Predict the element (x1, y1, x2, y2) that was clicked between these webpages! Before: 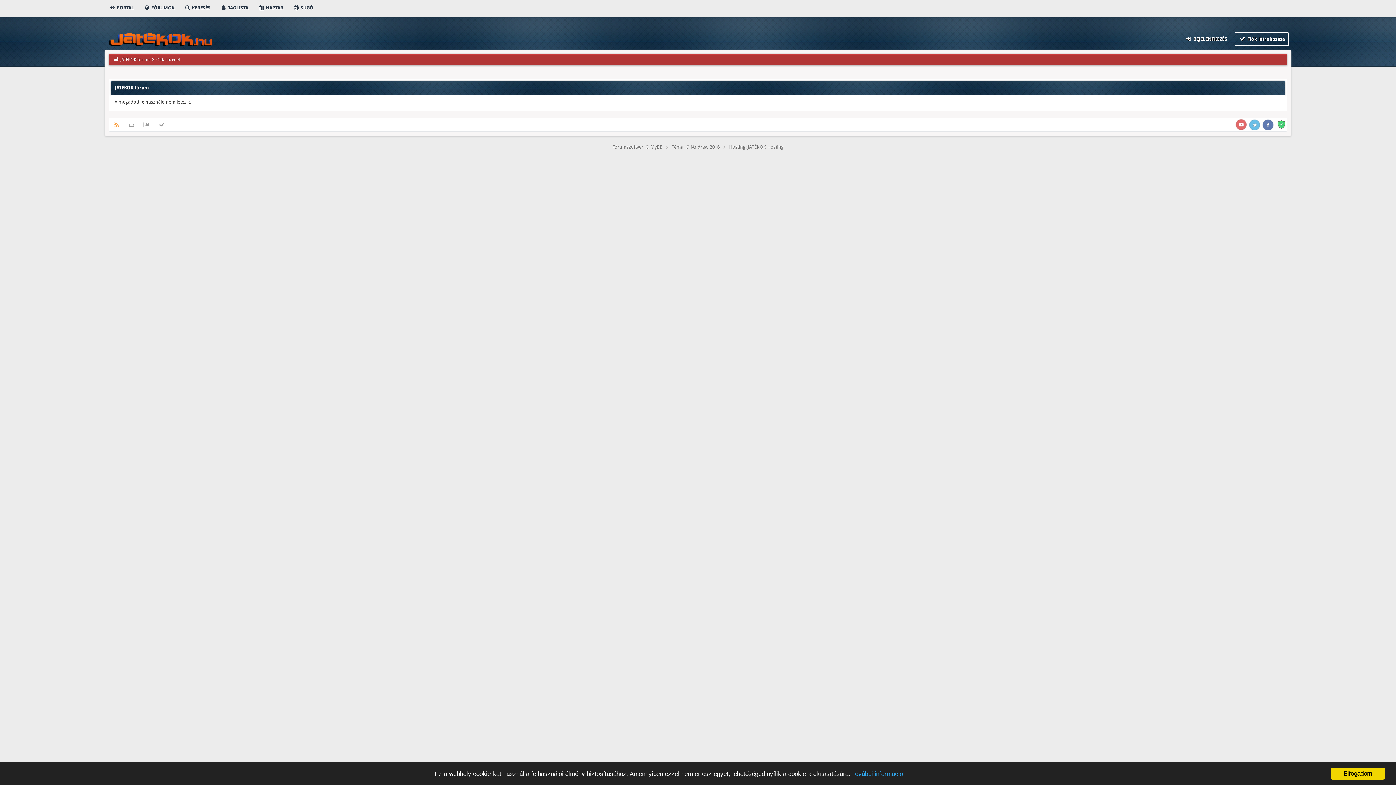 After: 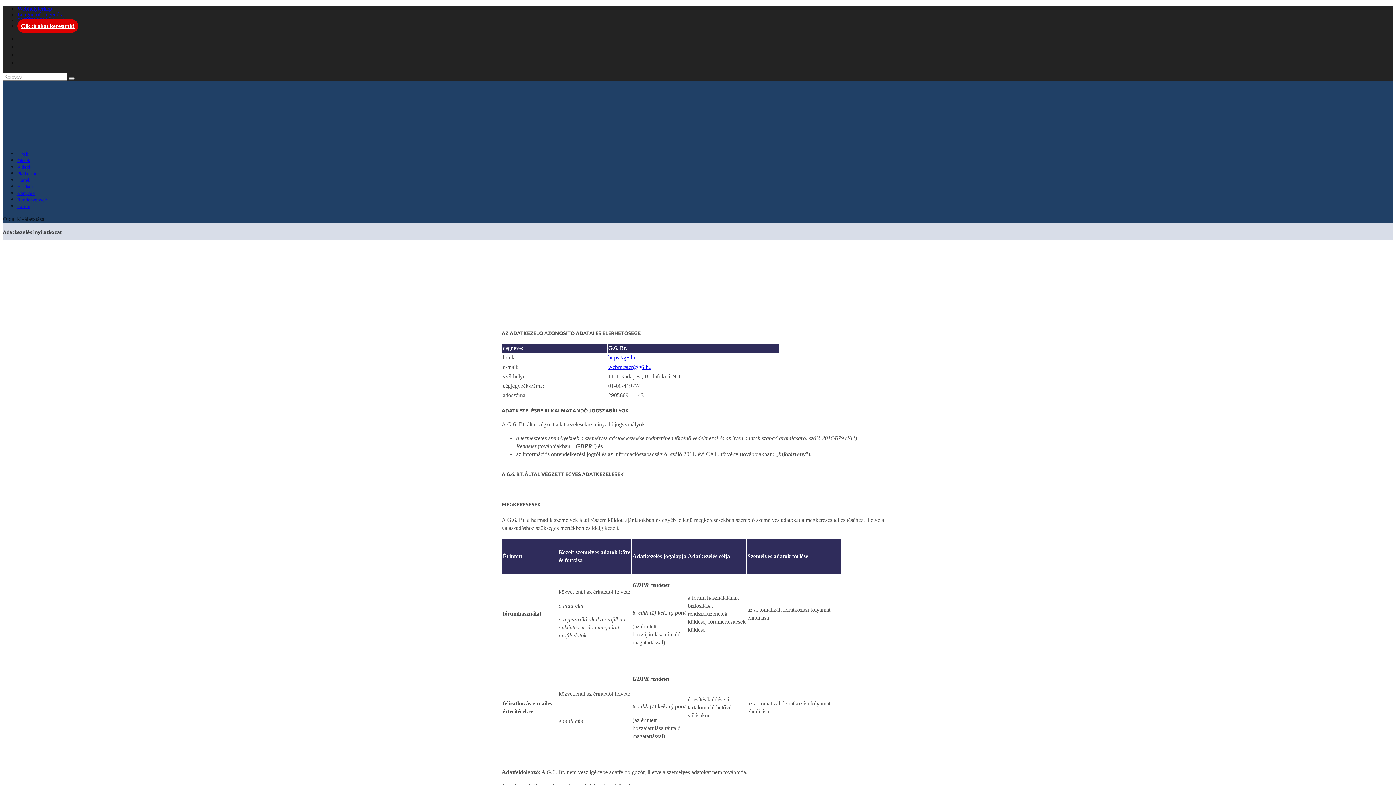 Action: bbox: (852, 770, 903, 777) label: További információ